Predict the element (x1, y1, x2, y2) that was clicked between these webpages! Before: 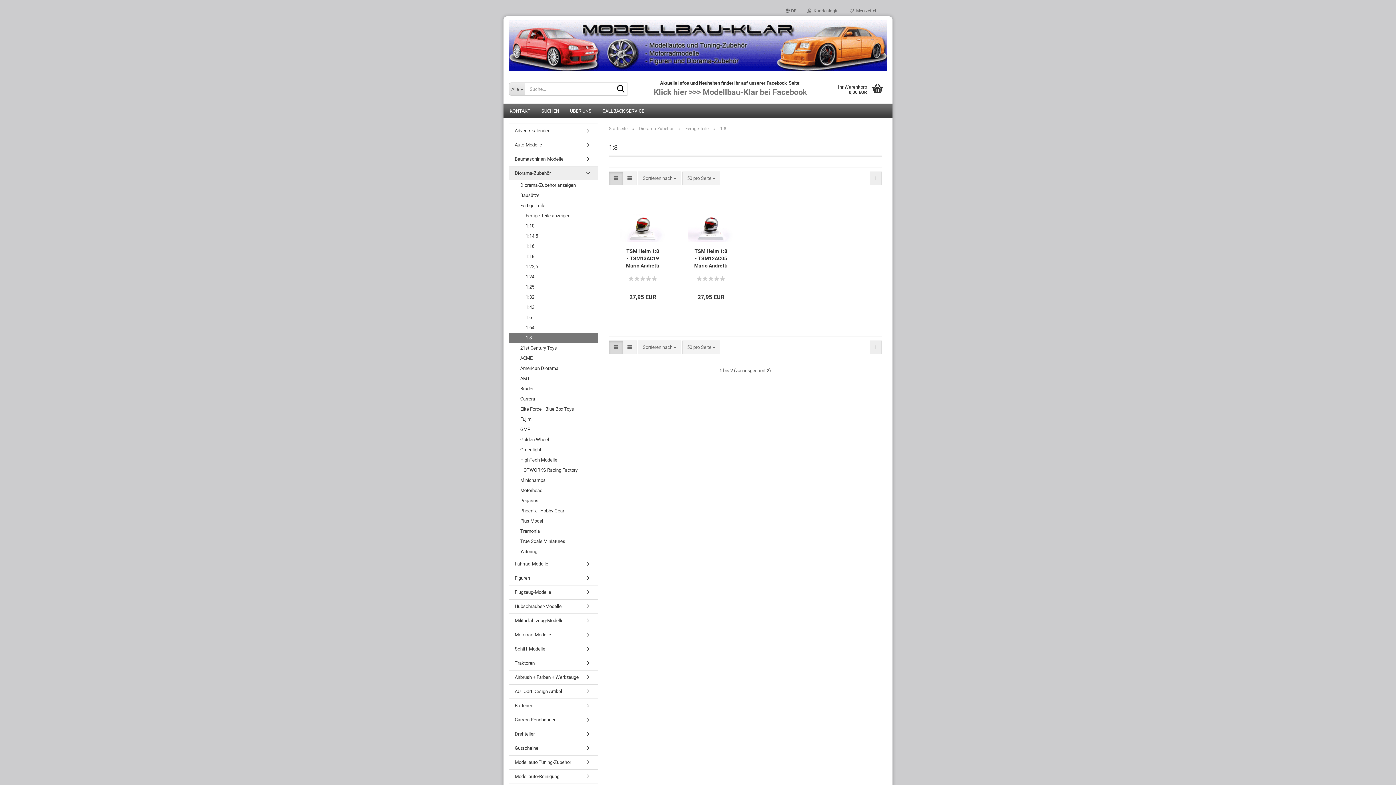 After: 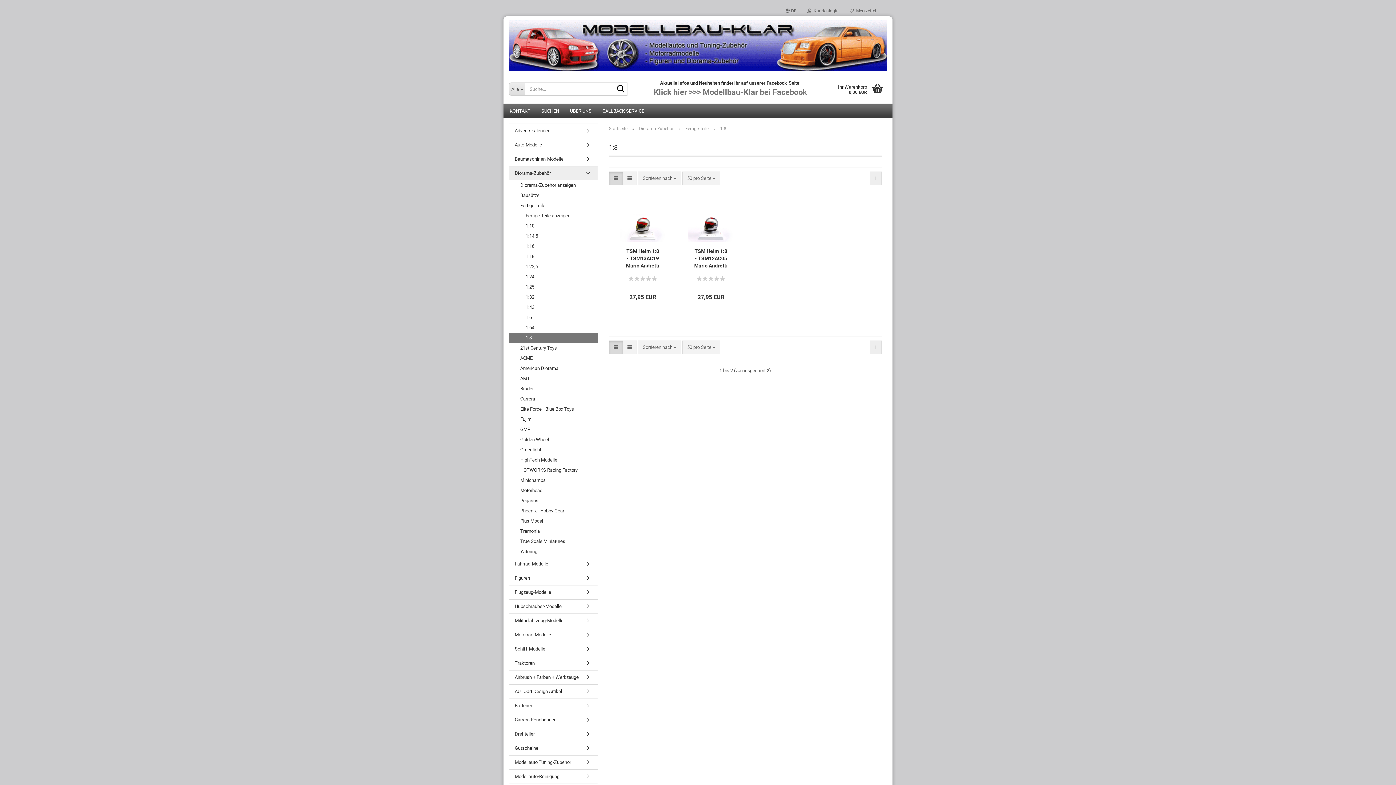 Action: label: 1:8 bbox: (509, 333, 598, 343)